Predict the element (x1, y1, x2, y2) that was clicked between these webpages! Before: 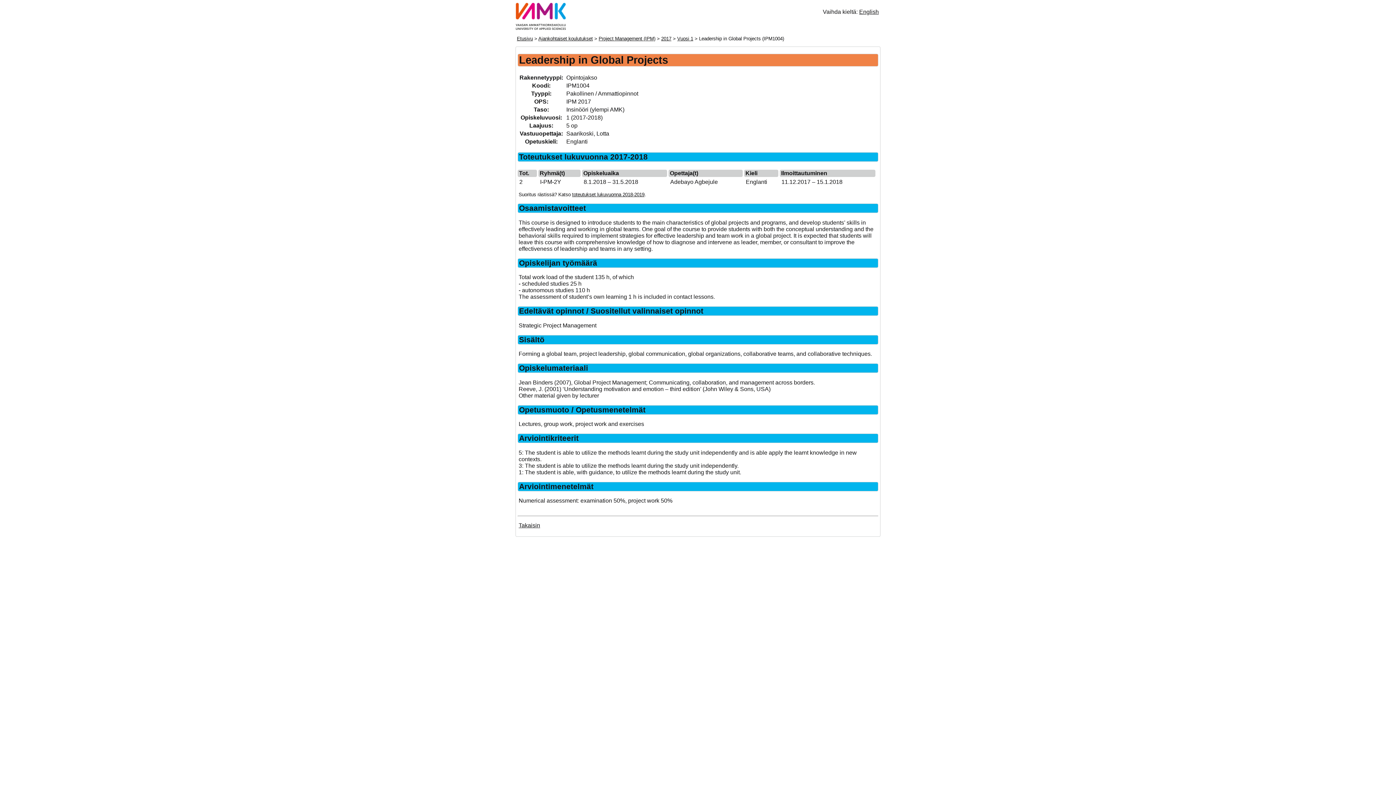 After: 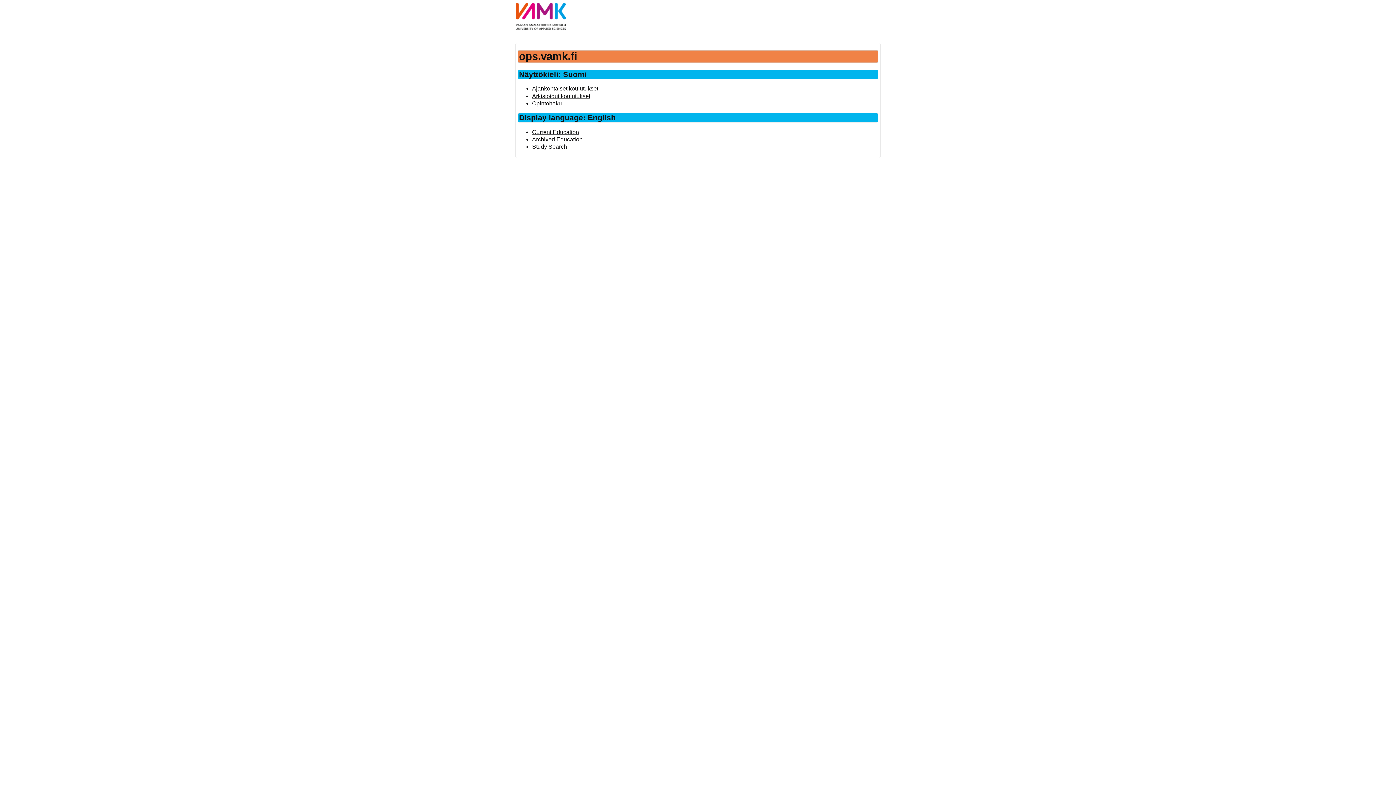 Action: bbox: (515, 24, 565, 30)